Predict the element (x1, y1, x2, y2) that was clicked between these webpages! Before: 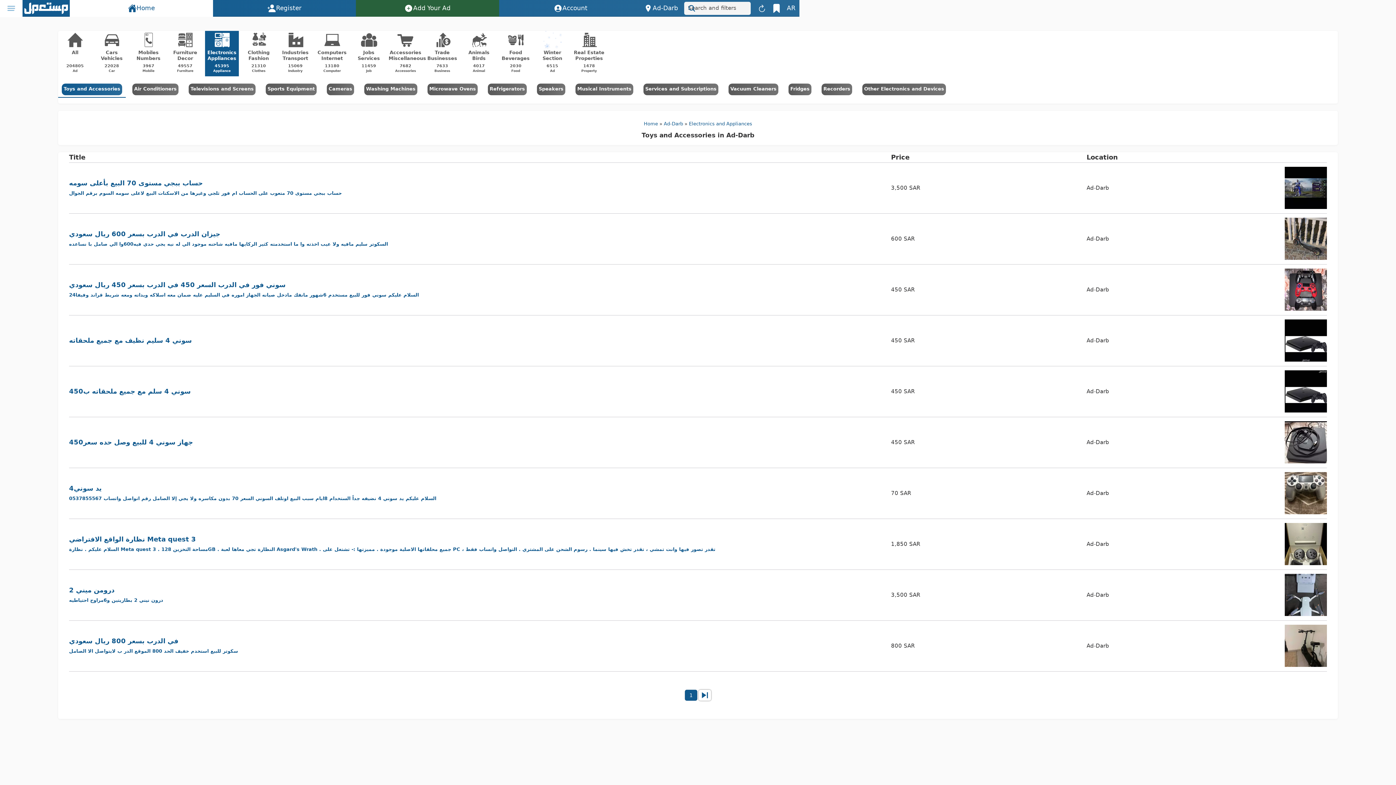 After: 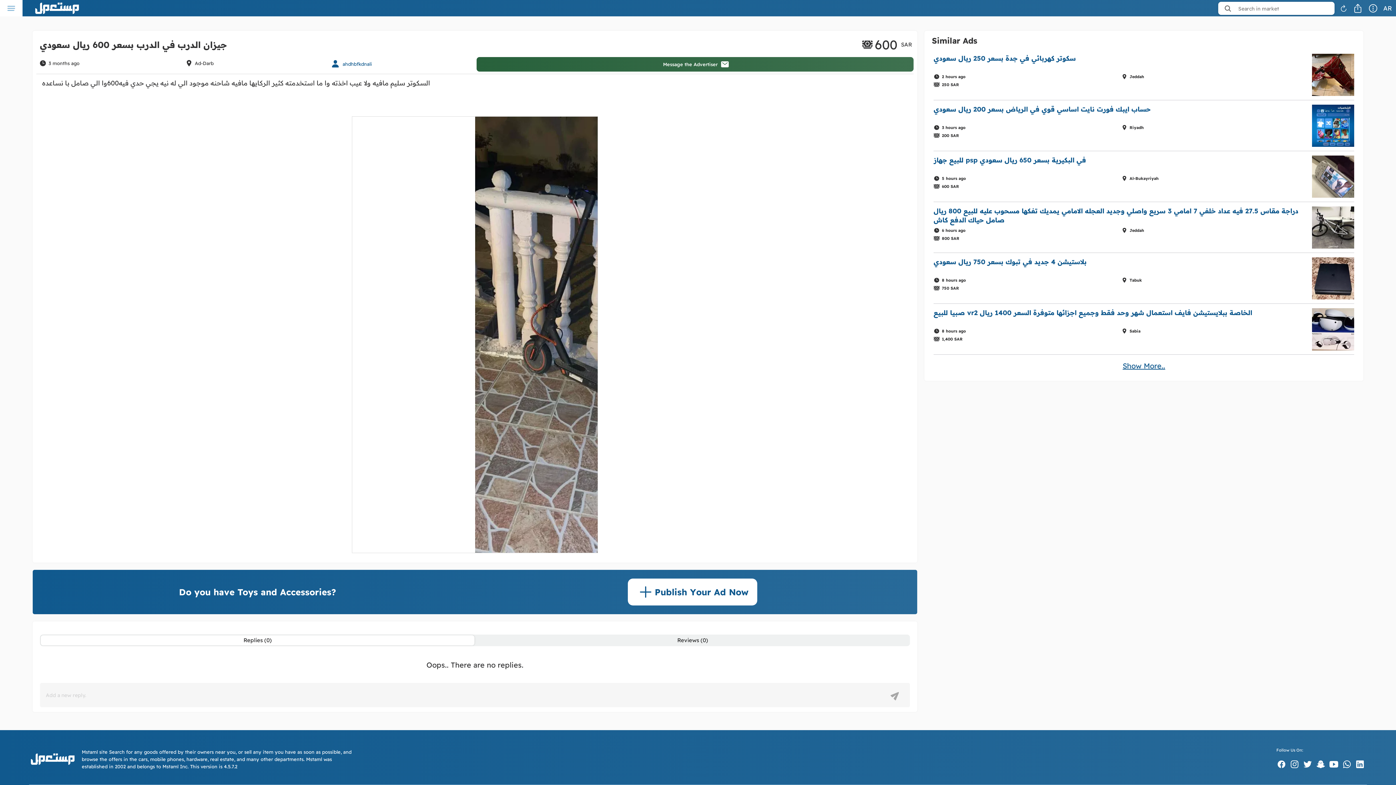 Action: bbox: (69, 229, 884, 248) label: جيزان الدرب في الدرب بسعر 600 ريال سعودي
السكوتر سليم مافيه ولا عيب اخذته وا ما استخدمته كثير الركايها مافيه شاحنه موجود الي له نيه يجي حدي فيه600وا الي صامل با نساعده